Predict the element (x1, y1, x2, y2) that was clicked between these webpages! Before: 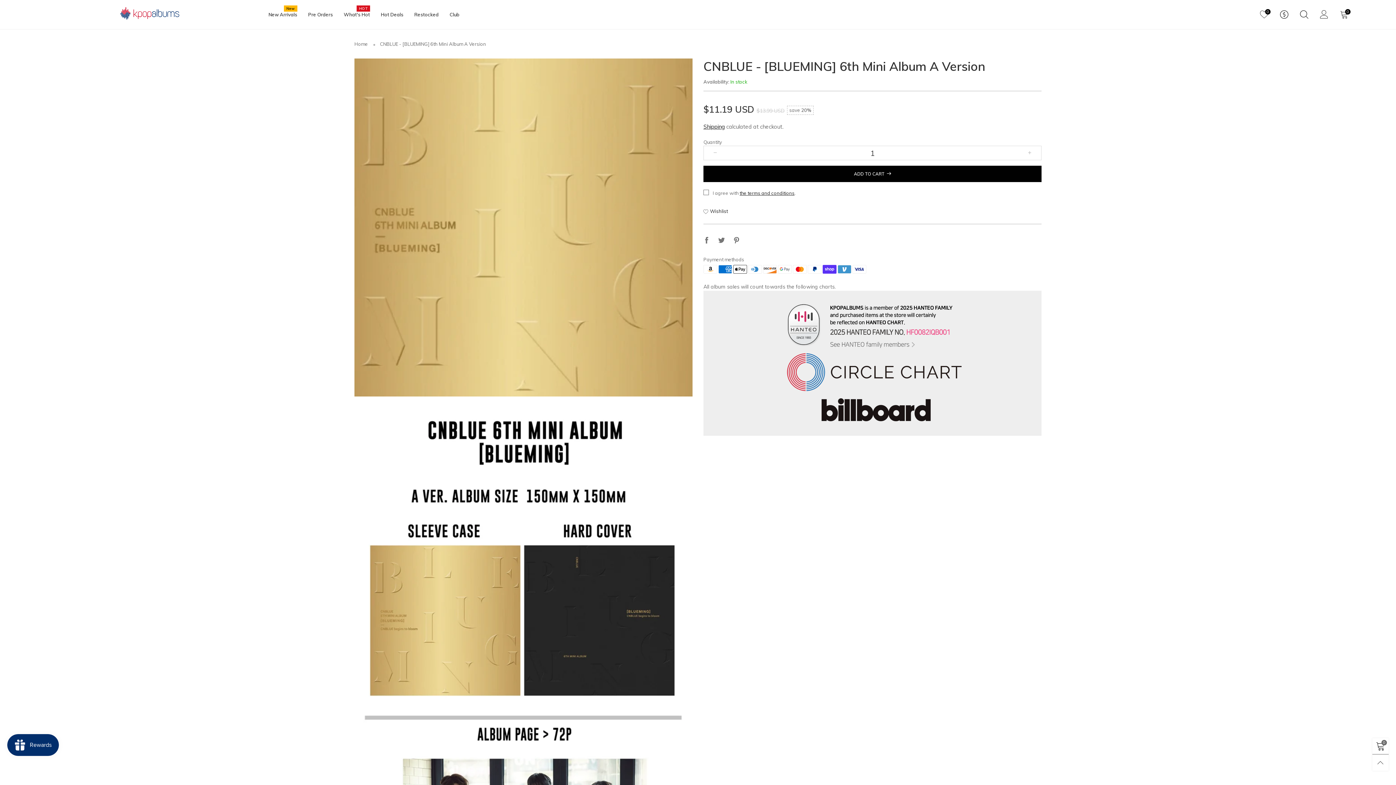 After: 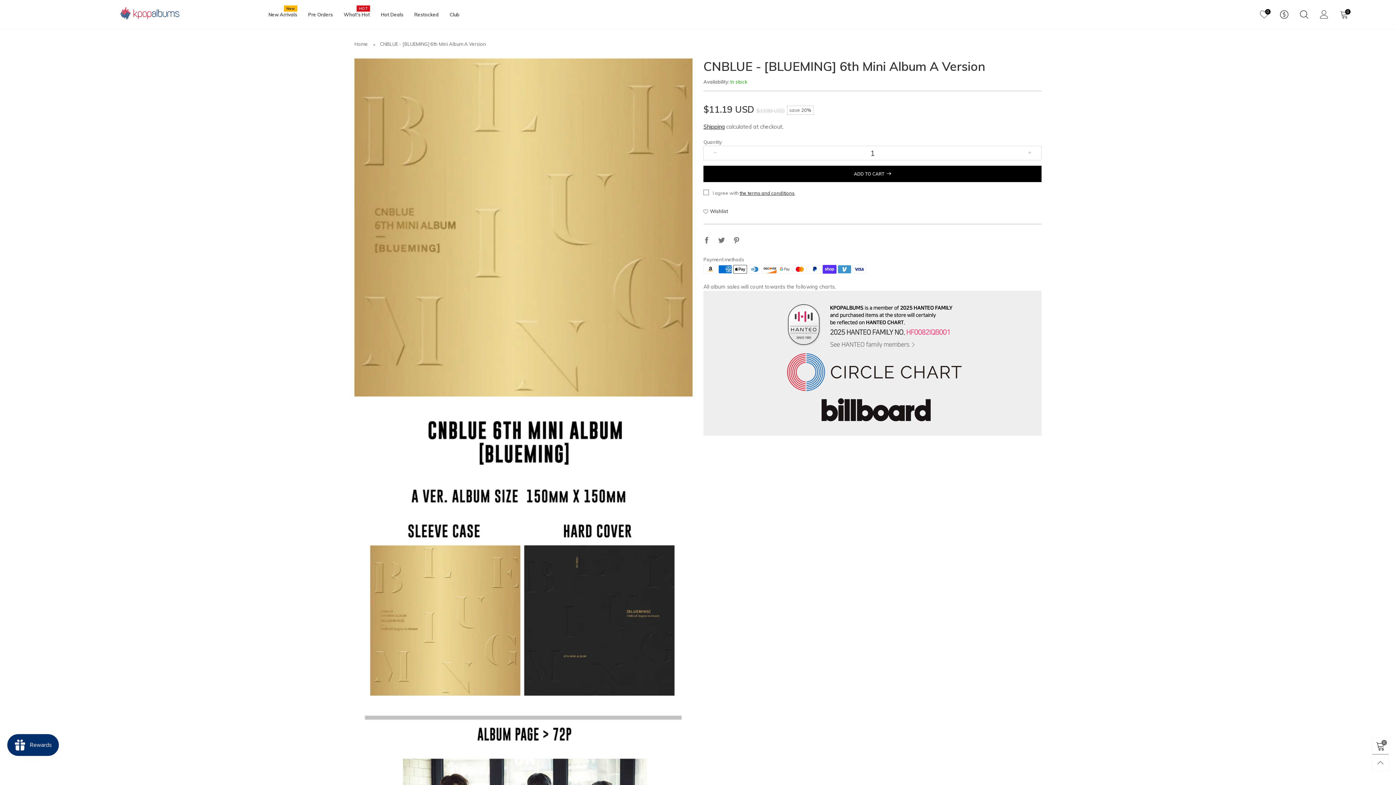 Action: bbox: (814, 402, 930, 409)